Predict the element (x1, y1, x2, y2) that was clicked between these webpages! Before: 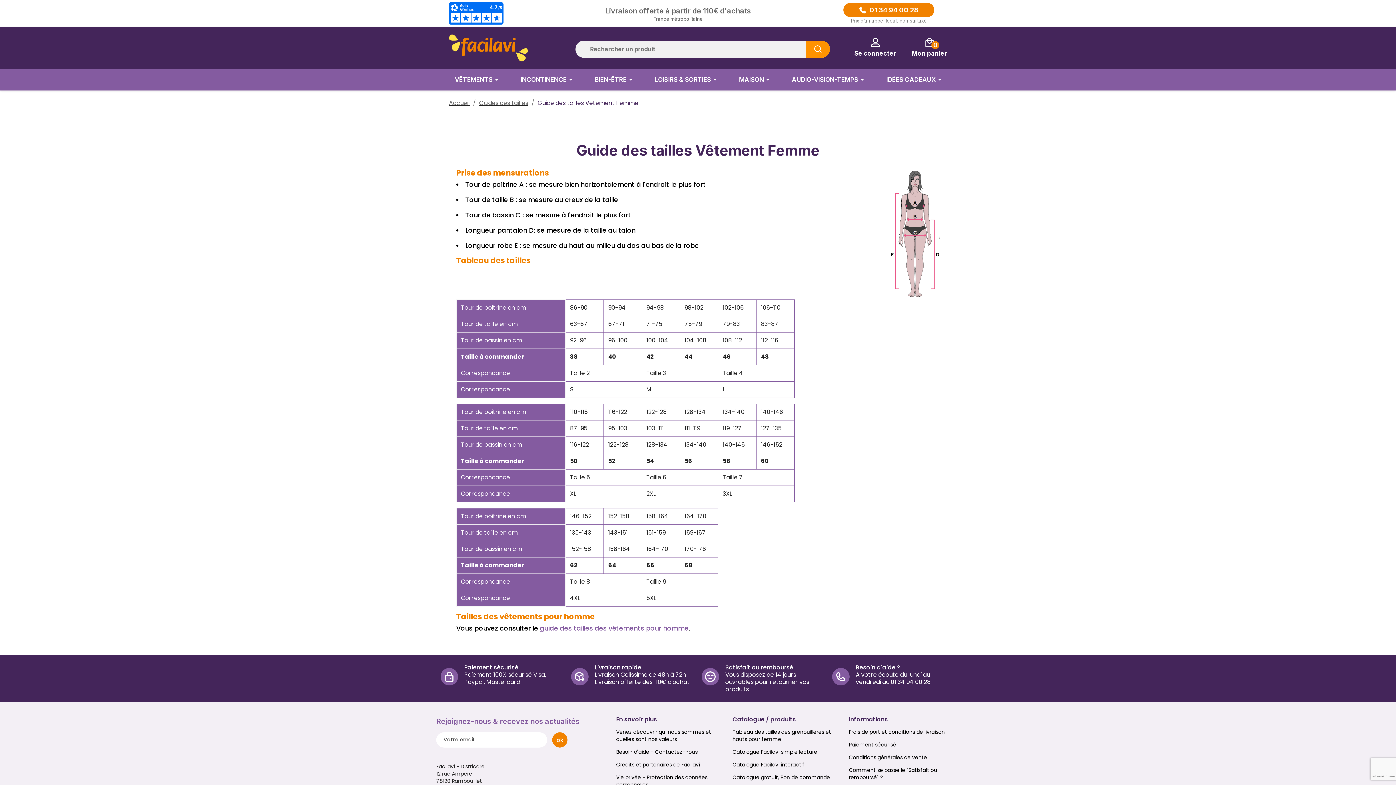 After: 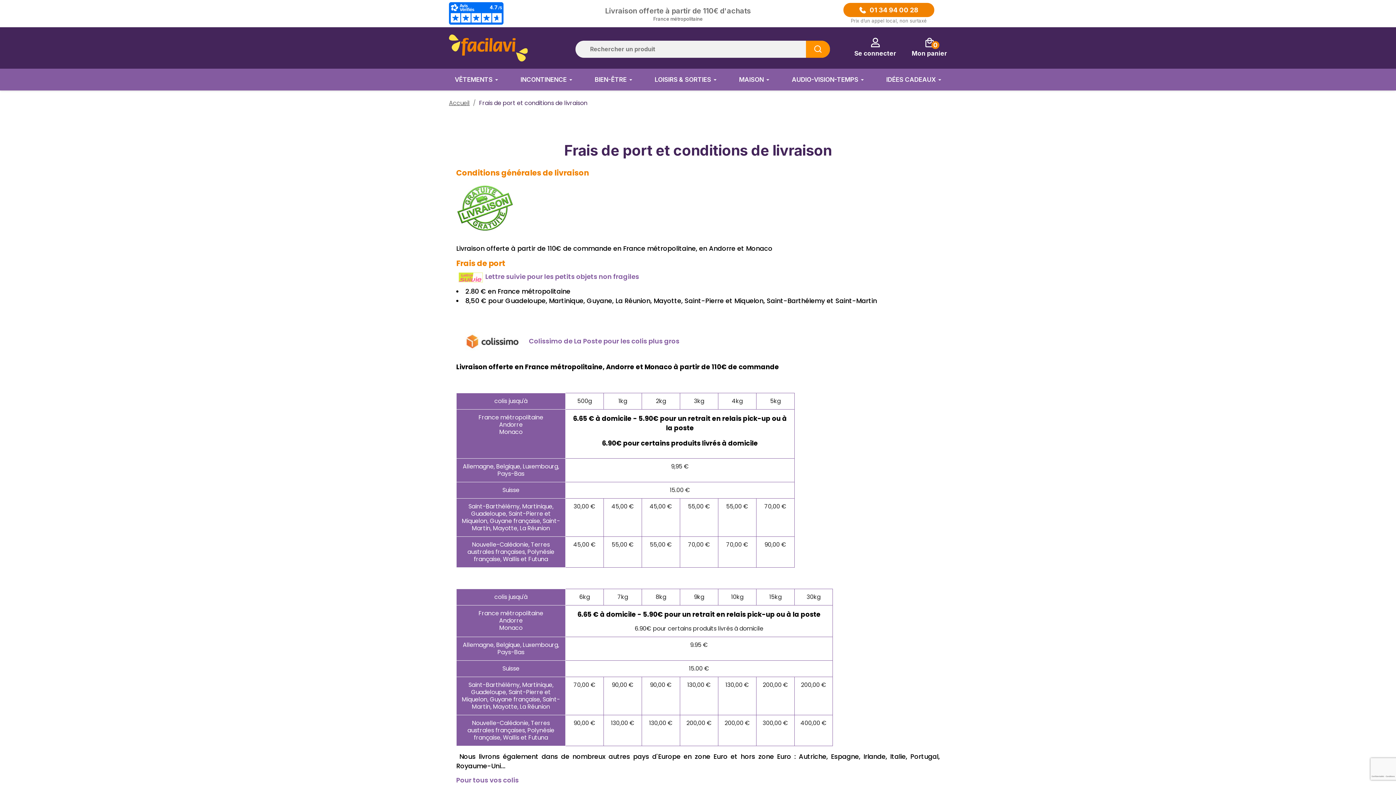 Action: bbox: (849, 728, 945, 735) label: Frais de port et conditions de livraison